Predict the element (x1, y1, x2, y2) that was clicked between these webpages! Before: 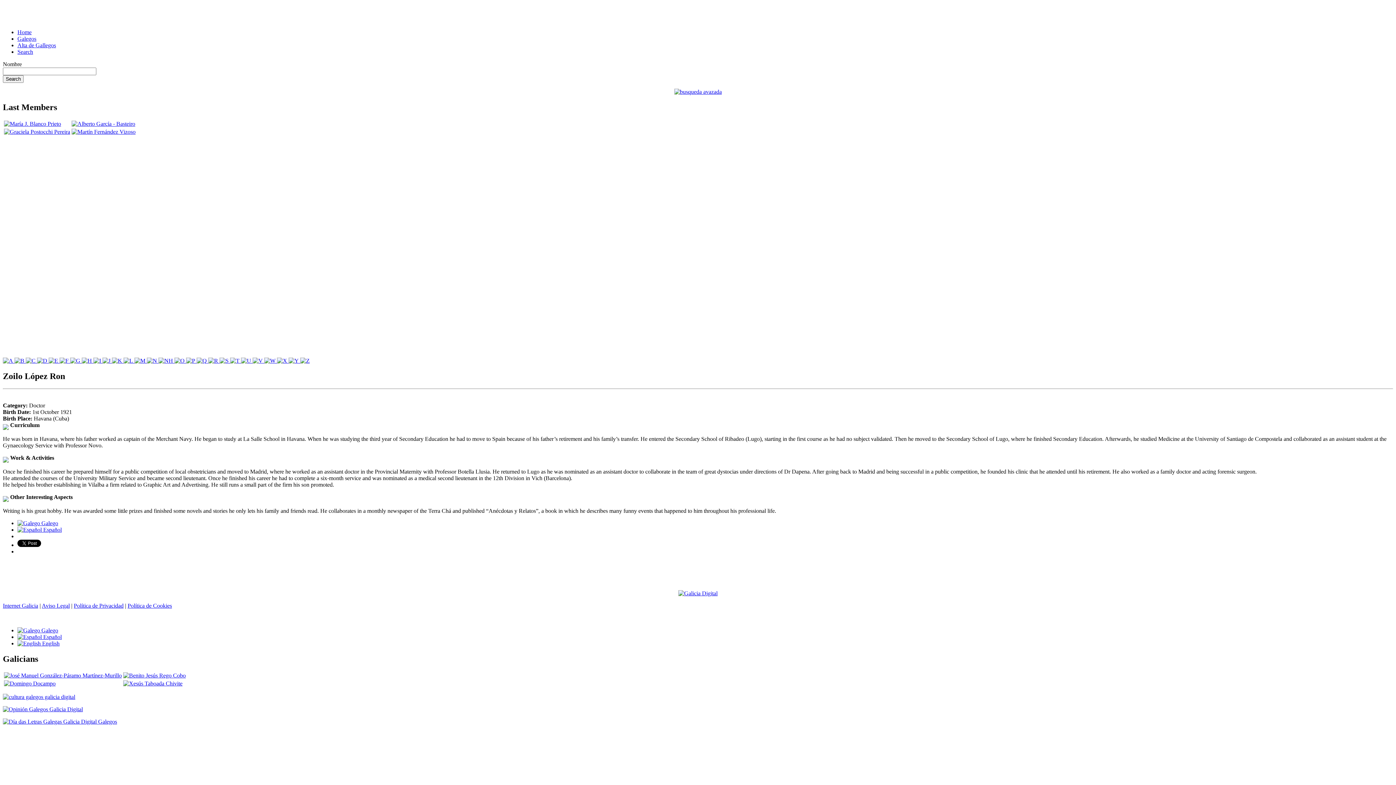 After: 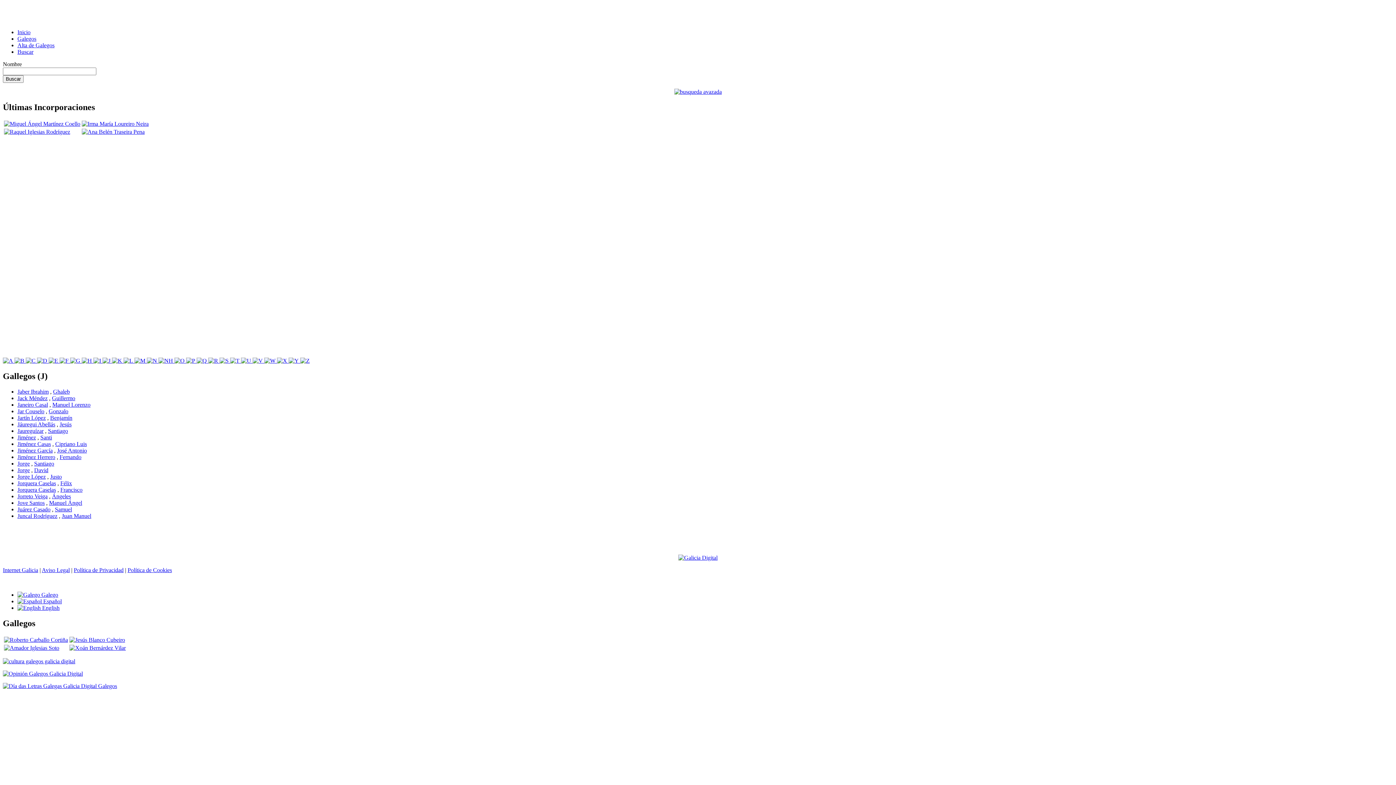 Action: bbox: (102, 357, 112, 363) label:  